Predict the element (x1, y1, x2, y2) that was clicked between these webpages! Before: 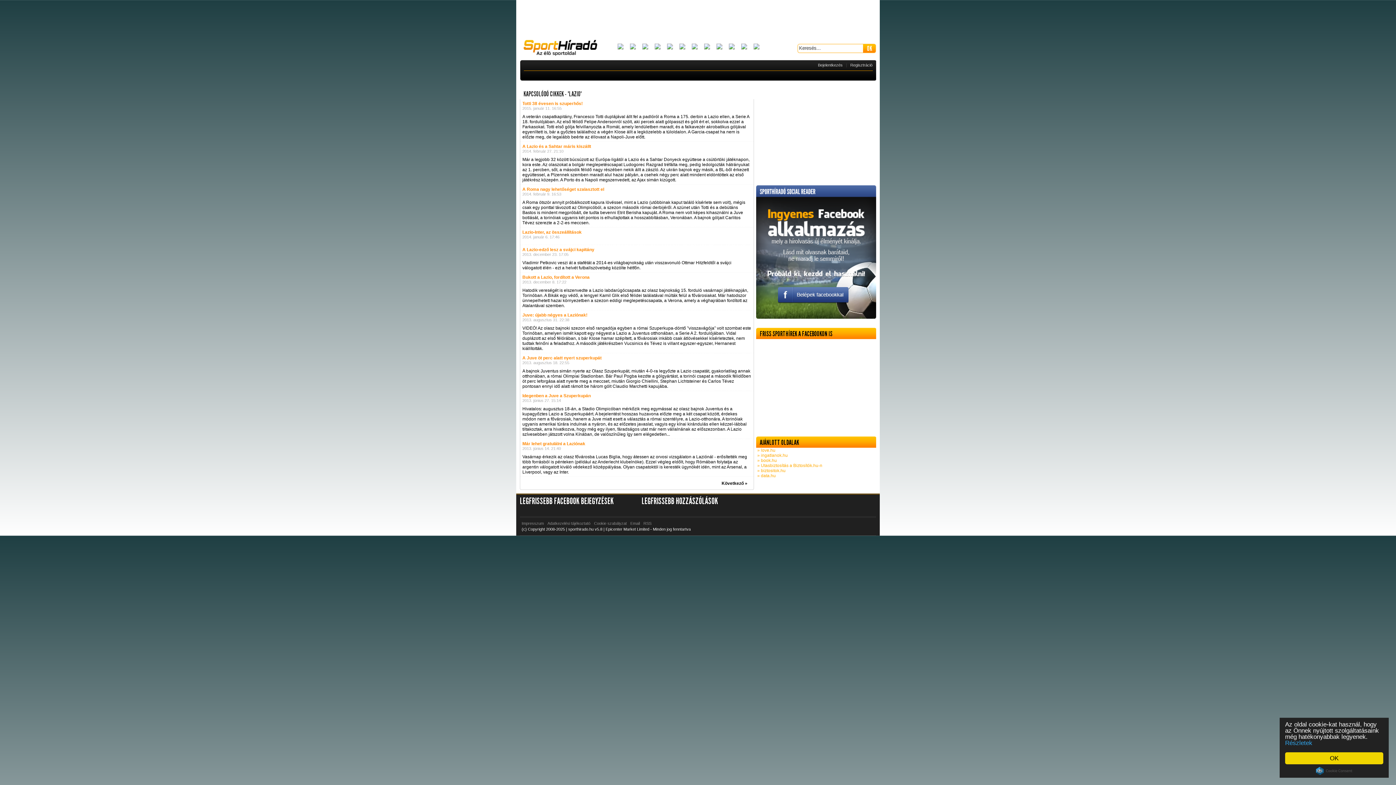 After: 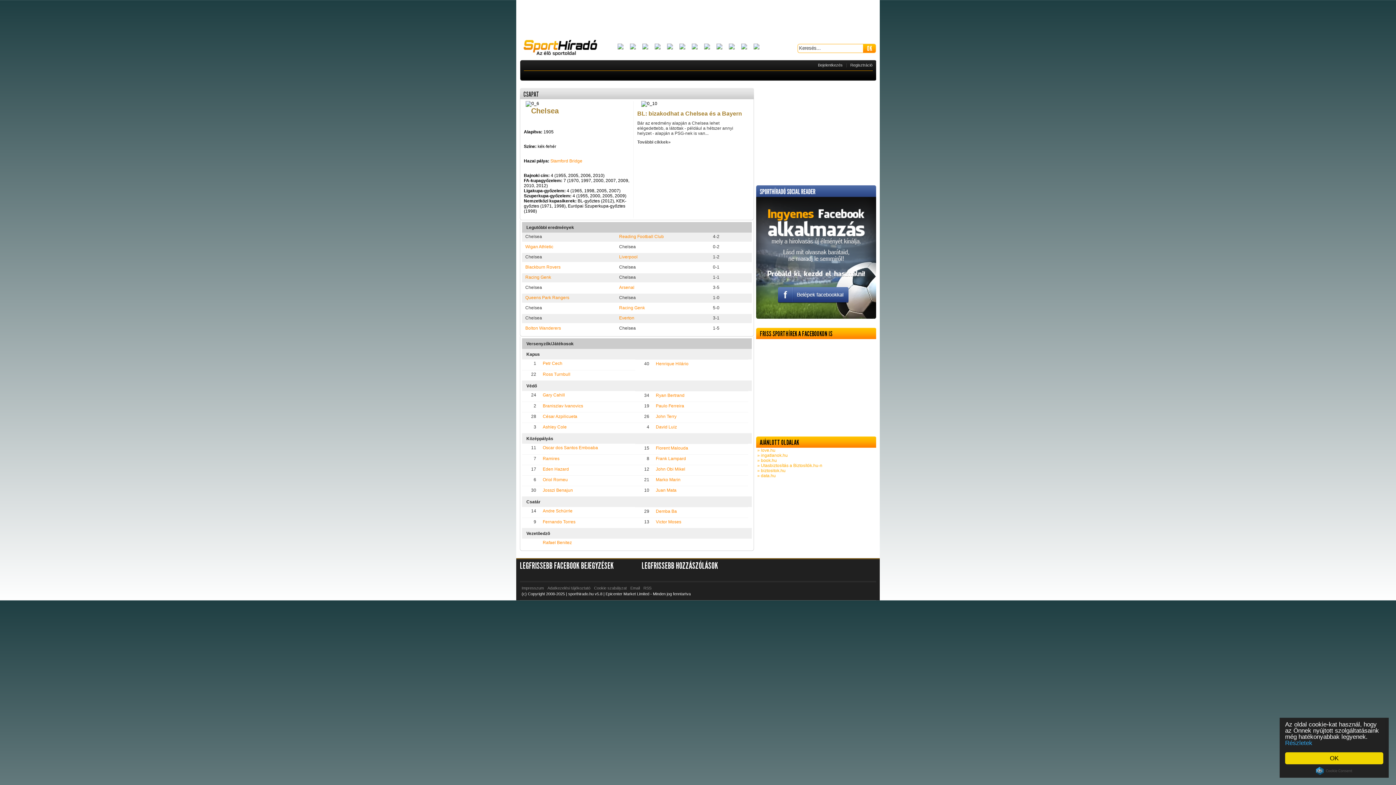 Action: bbox: (667, 43, 673, 50)